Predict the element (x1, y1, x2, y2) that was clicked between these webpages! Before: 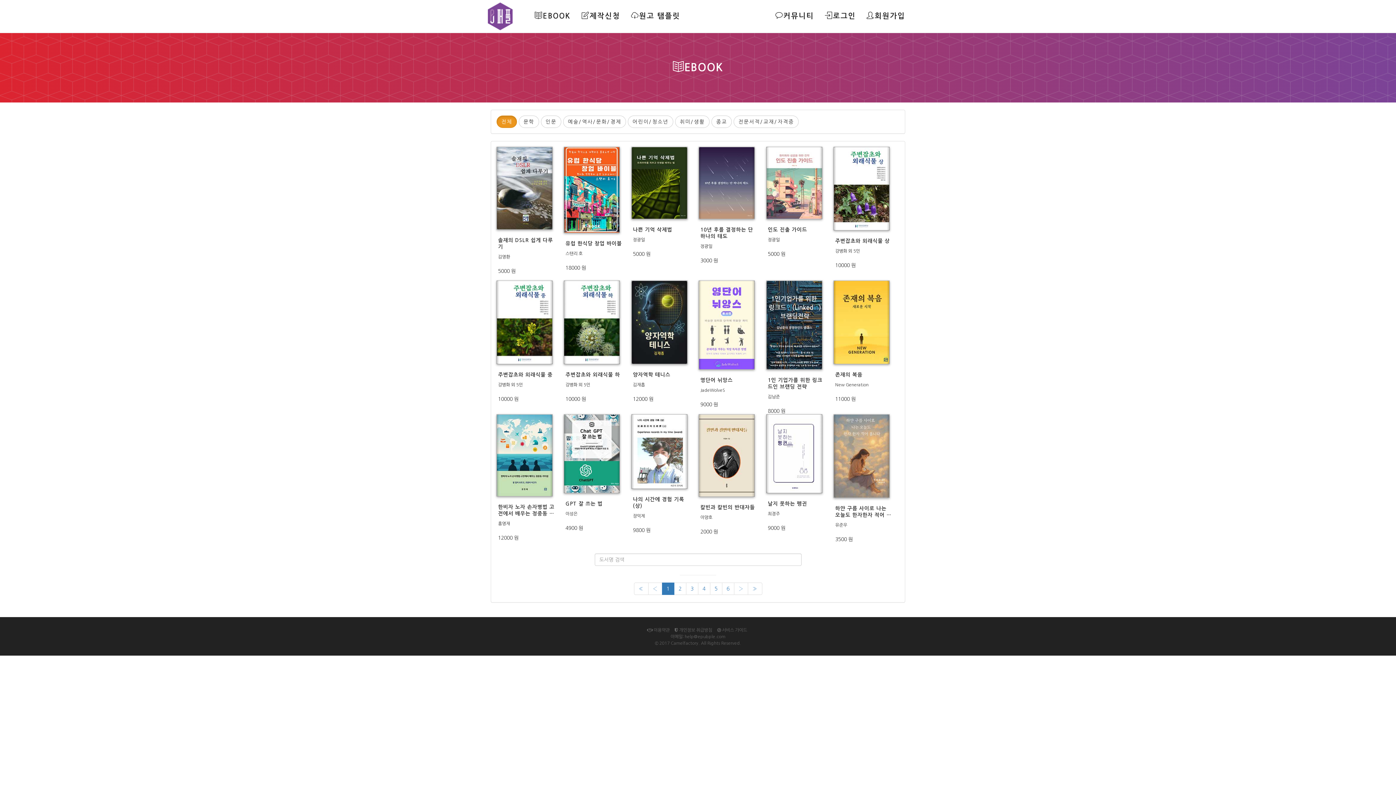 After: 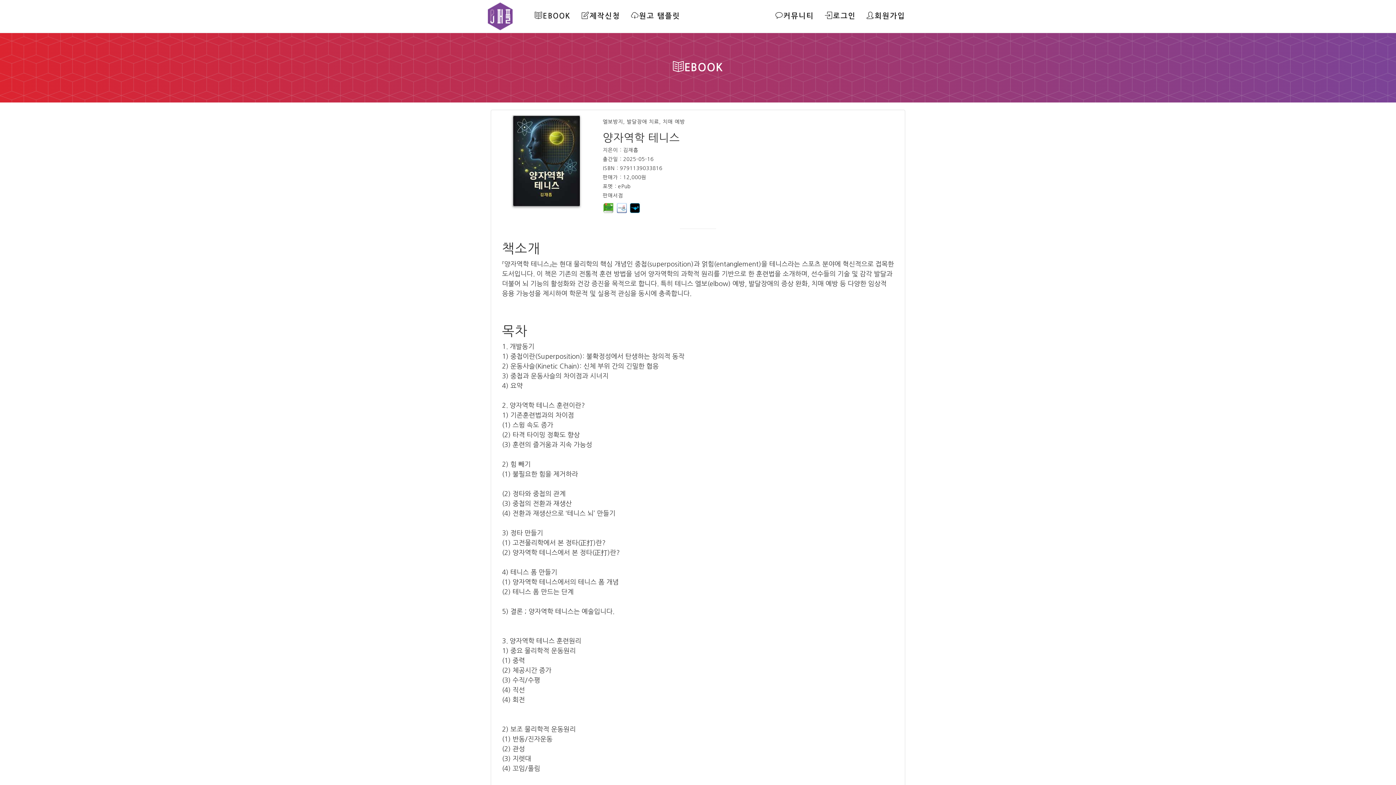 Action: bbox: (631, 280, 687, 364)